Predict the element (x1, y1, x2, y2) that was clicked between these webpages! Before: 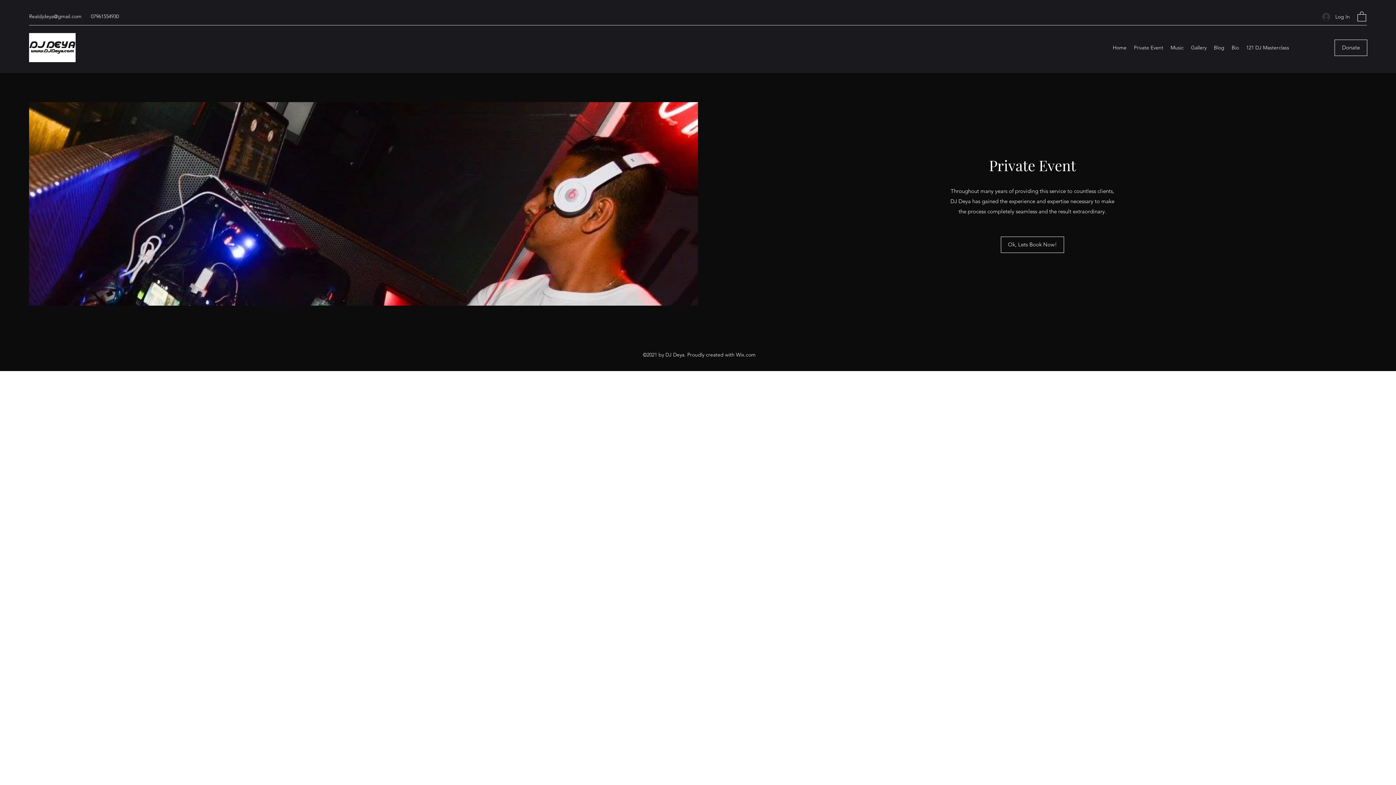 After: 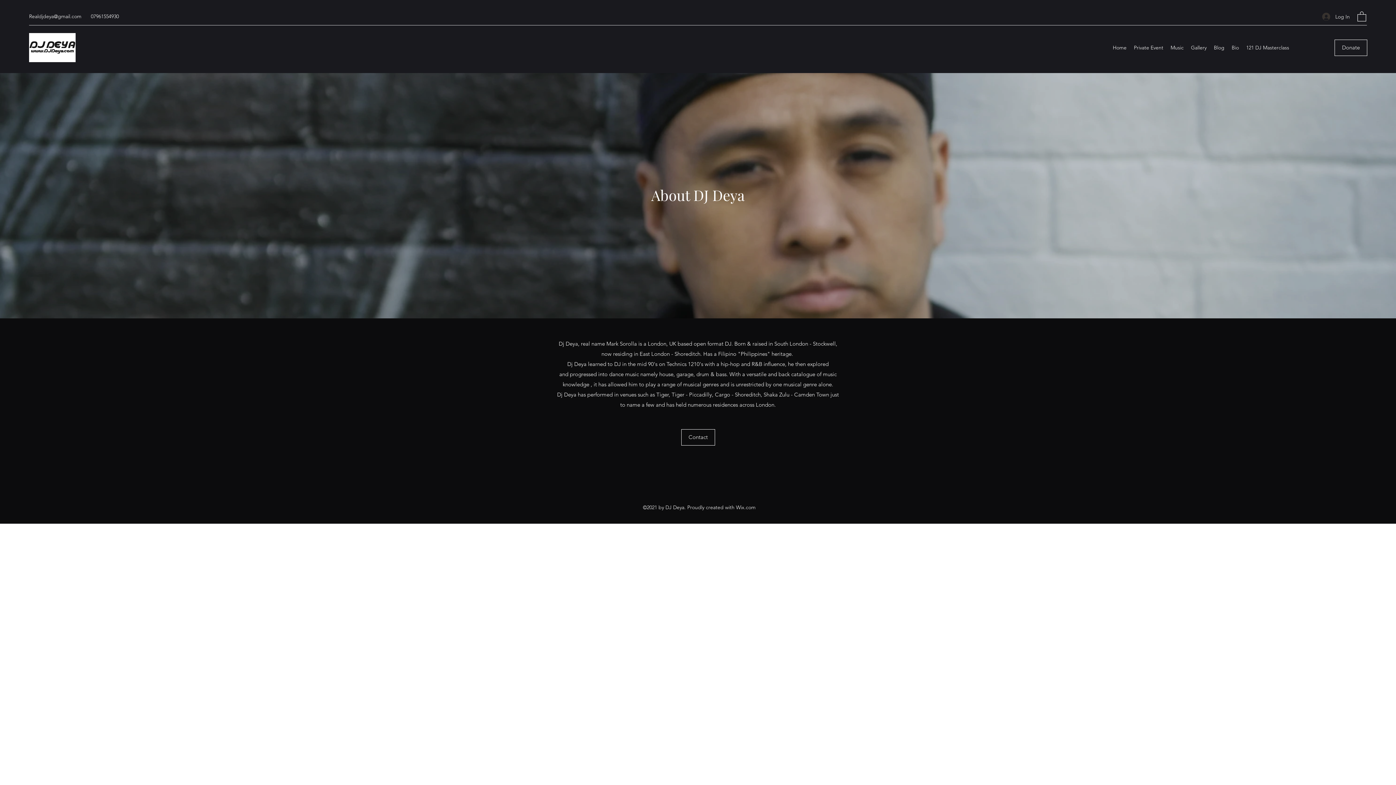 Action: label: Bio bbox: (1228, 42, 1242, 52)